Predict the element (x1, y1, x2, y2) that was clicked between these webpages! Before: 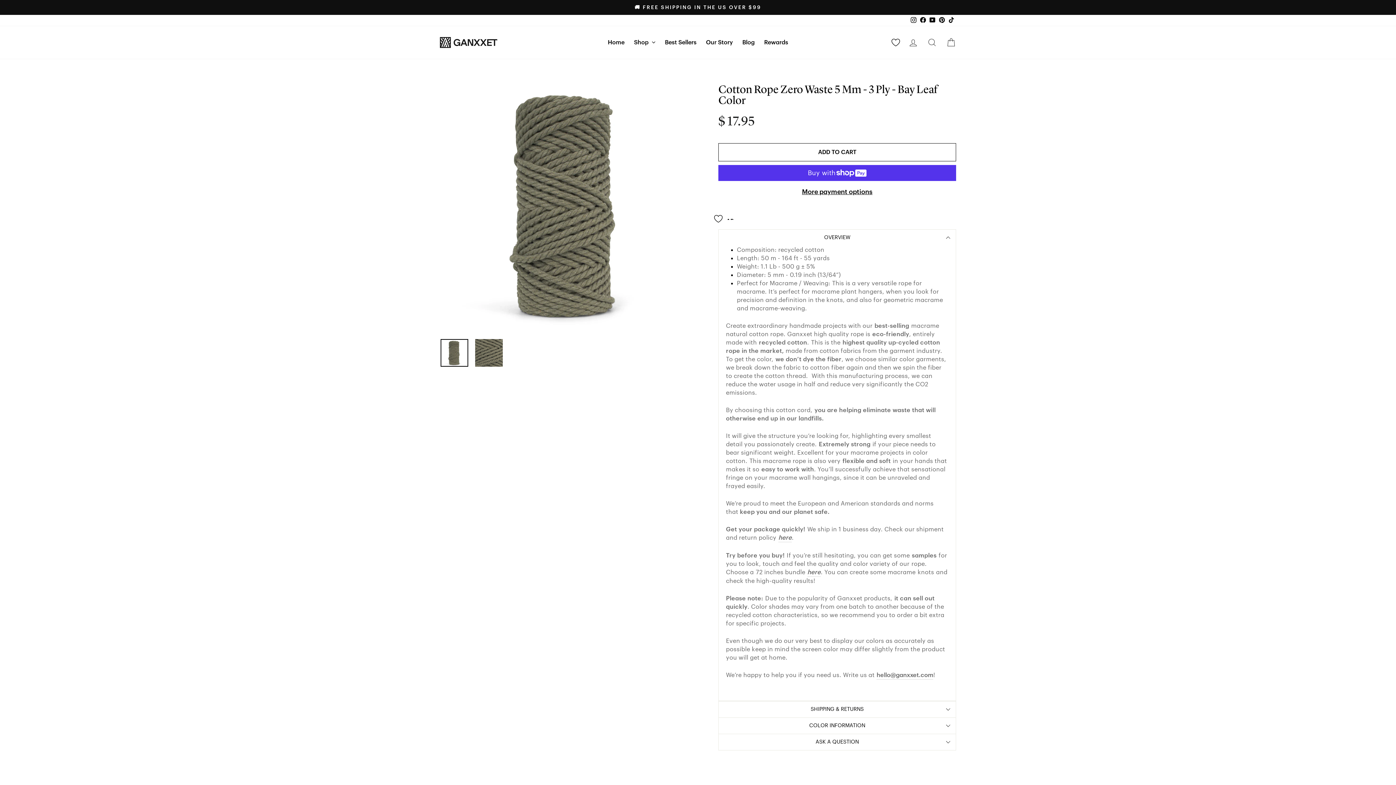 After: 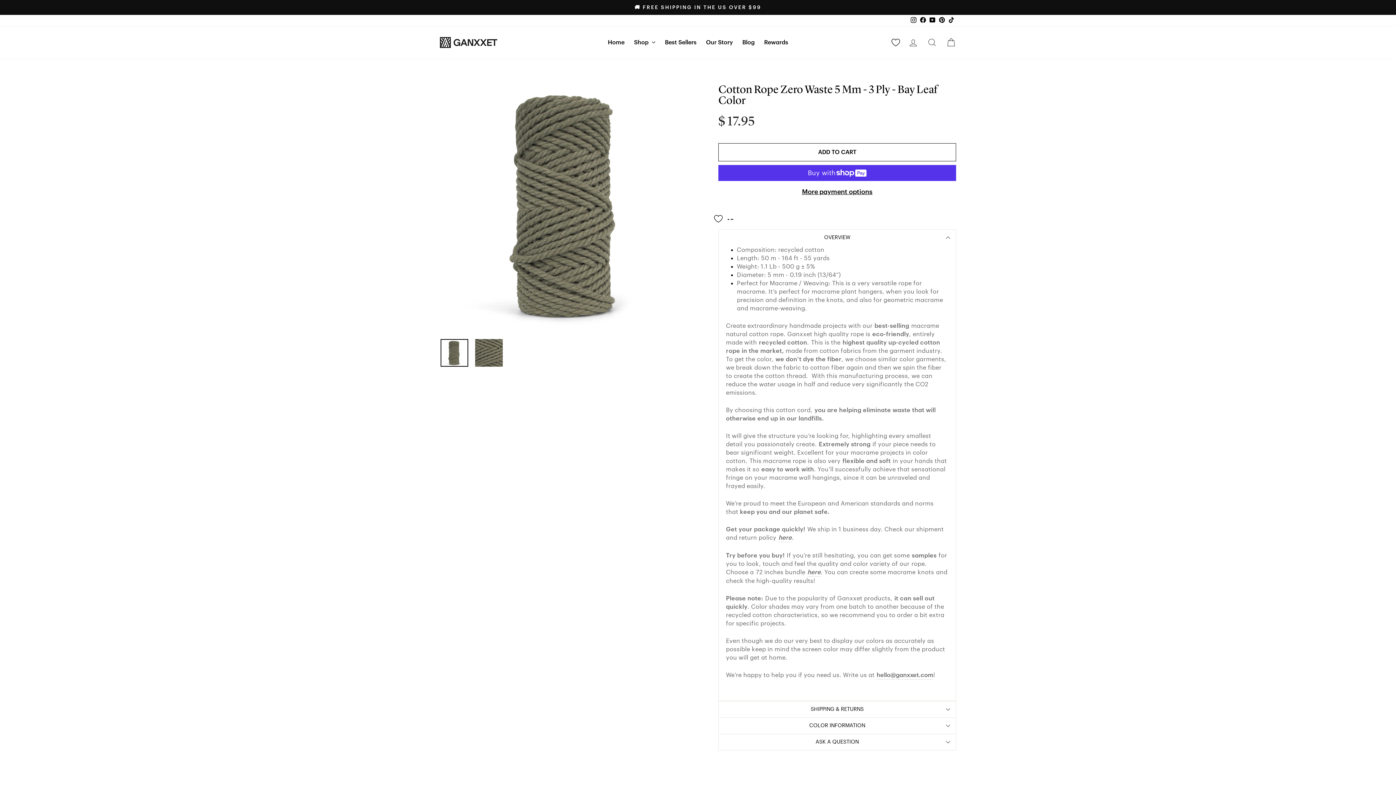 Action: bbox: (928, 14, 937, 26) label: YouTube